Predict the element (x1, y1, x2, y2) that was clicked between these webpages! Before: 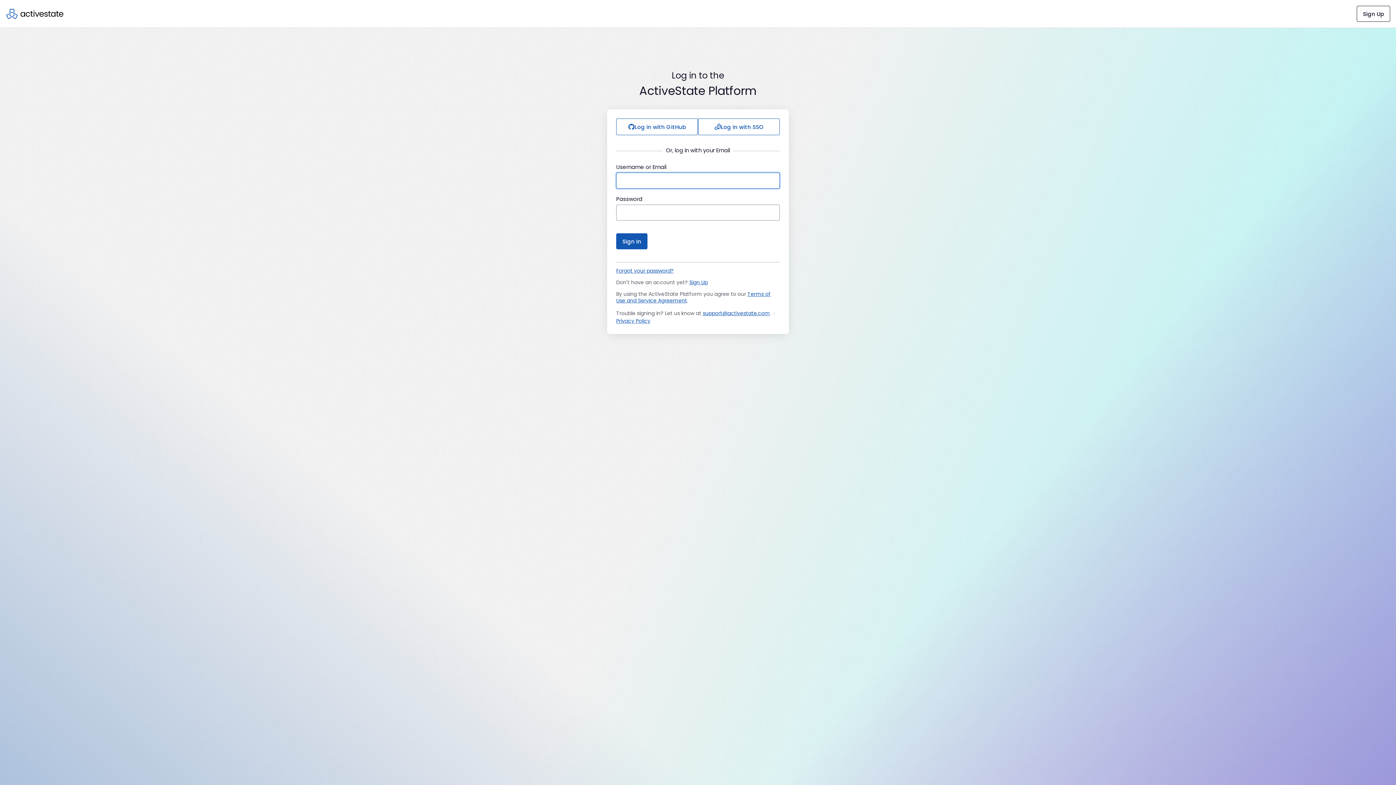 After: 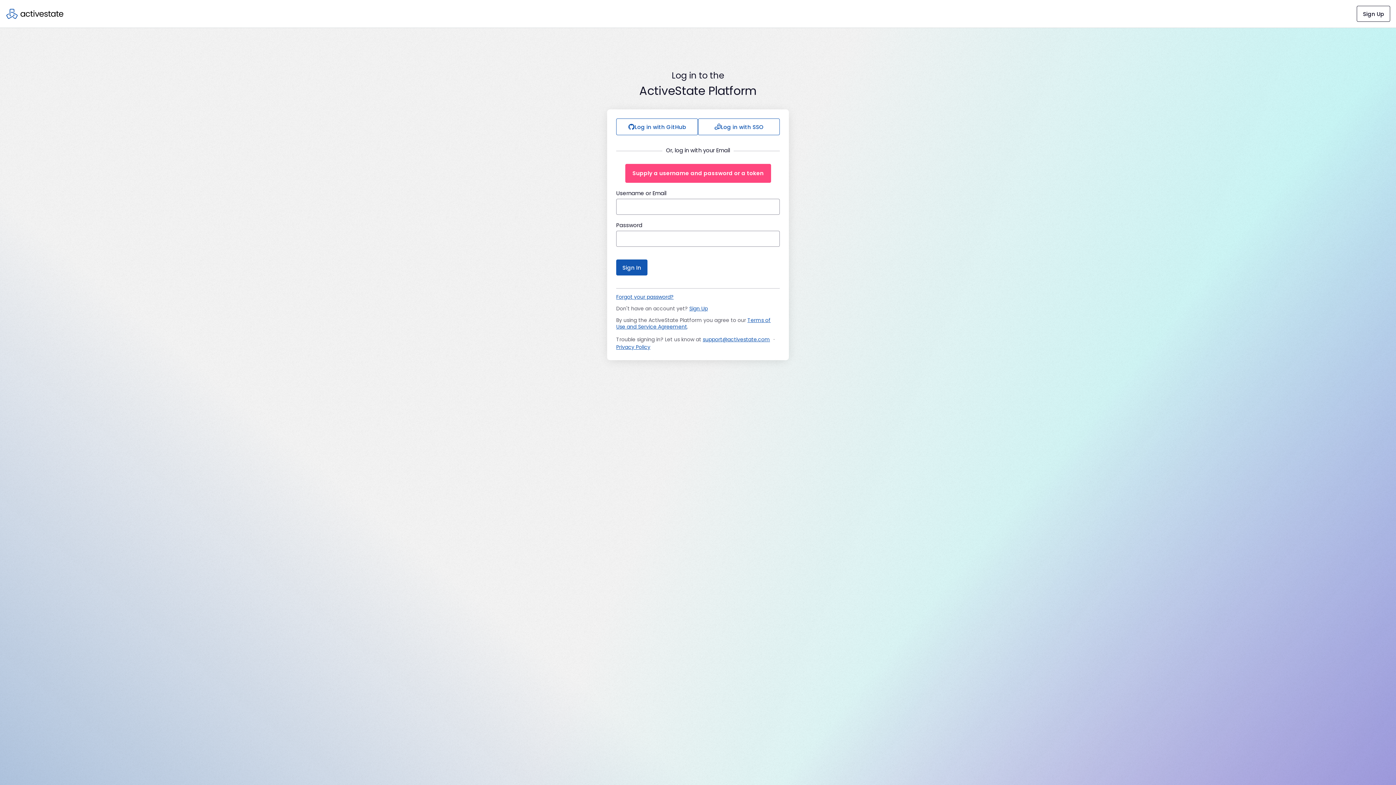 Action: bbox: (616, 233, 647, 249) label: Sign In